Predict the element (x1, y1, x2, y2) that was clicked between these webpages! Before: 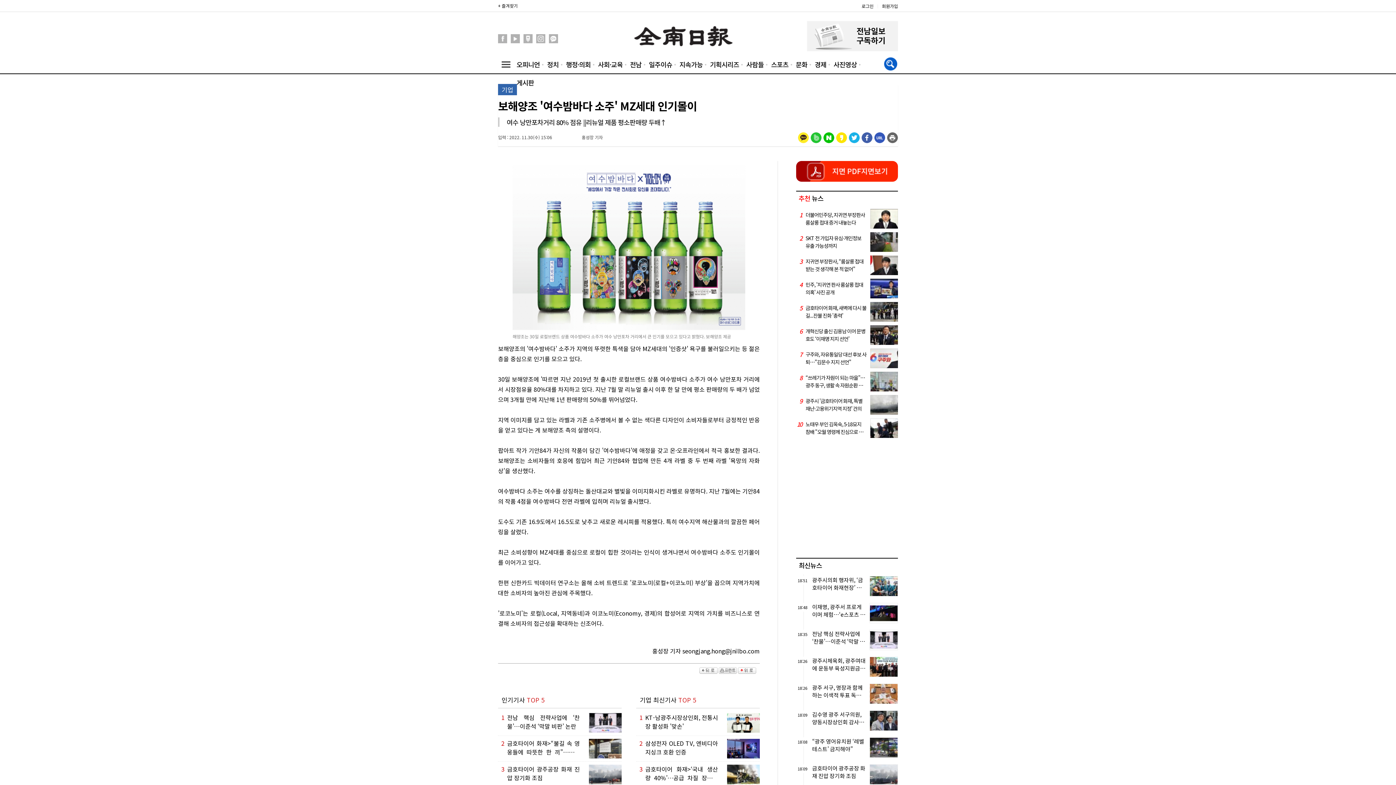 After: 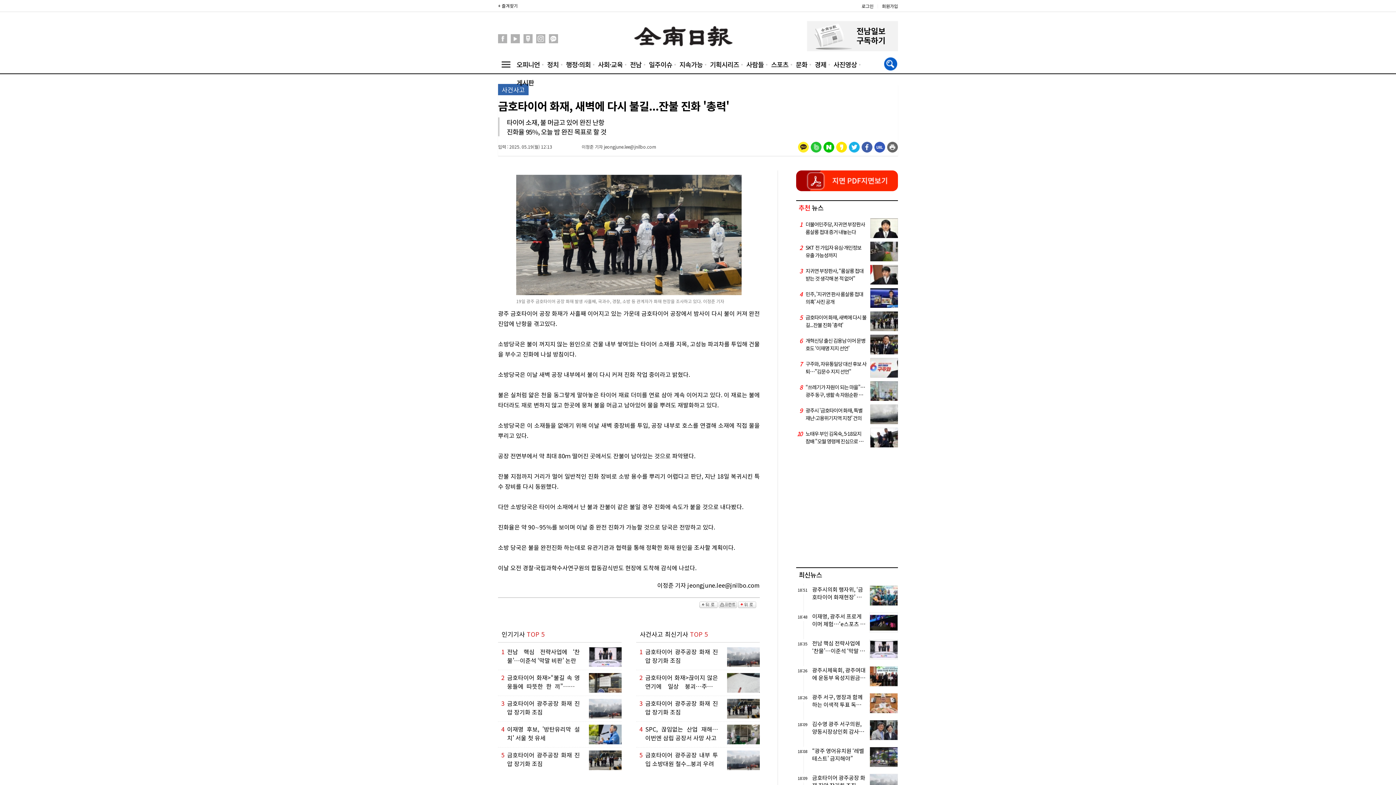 Action: bbox: (796, 302, 898, 321) label: 5

금호타이어 화재, 새벽에 다시 불길...잔불 진화 '총력'